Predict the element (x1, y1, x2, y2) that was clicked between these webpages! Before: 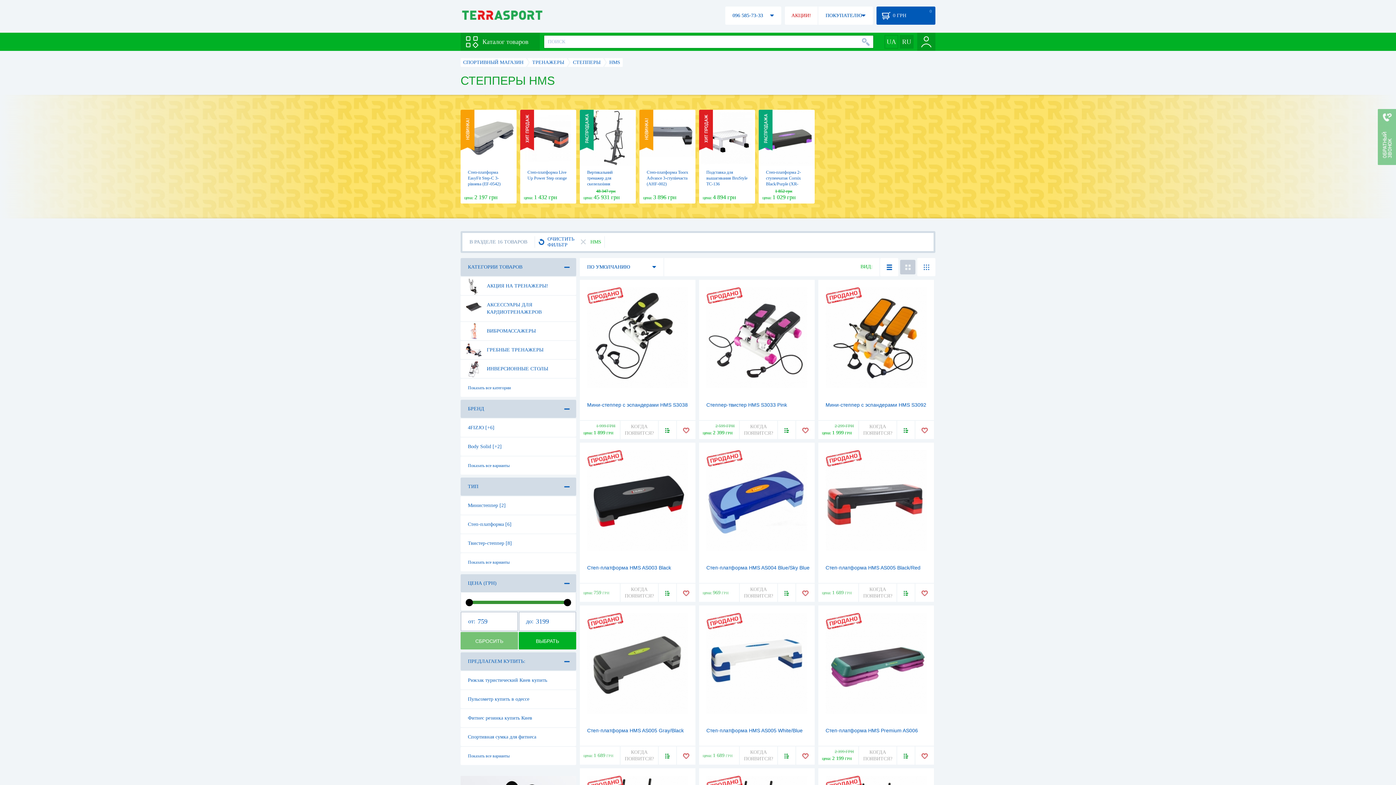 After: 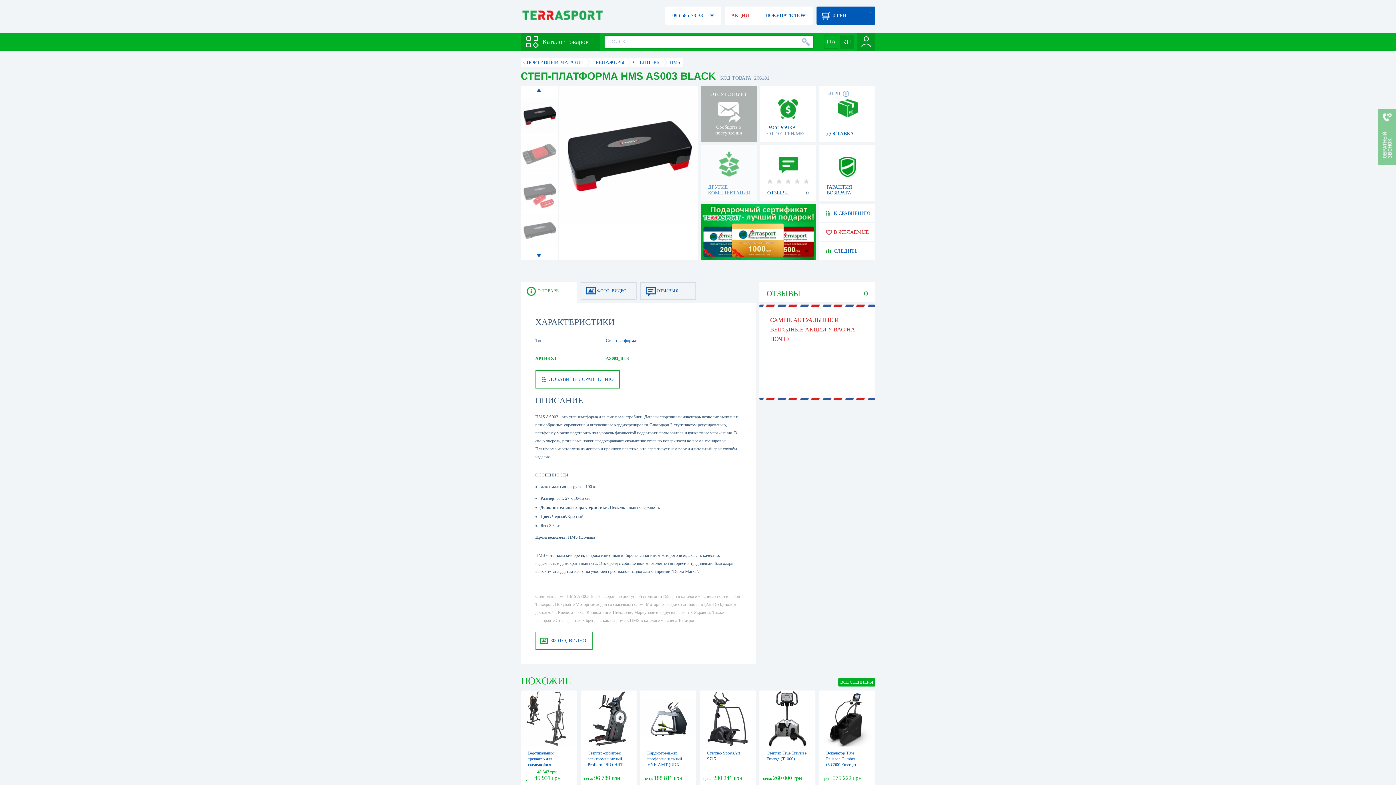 Action: bbox: (587, 450, 688, 551)